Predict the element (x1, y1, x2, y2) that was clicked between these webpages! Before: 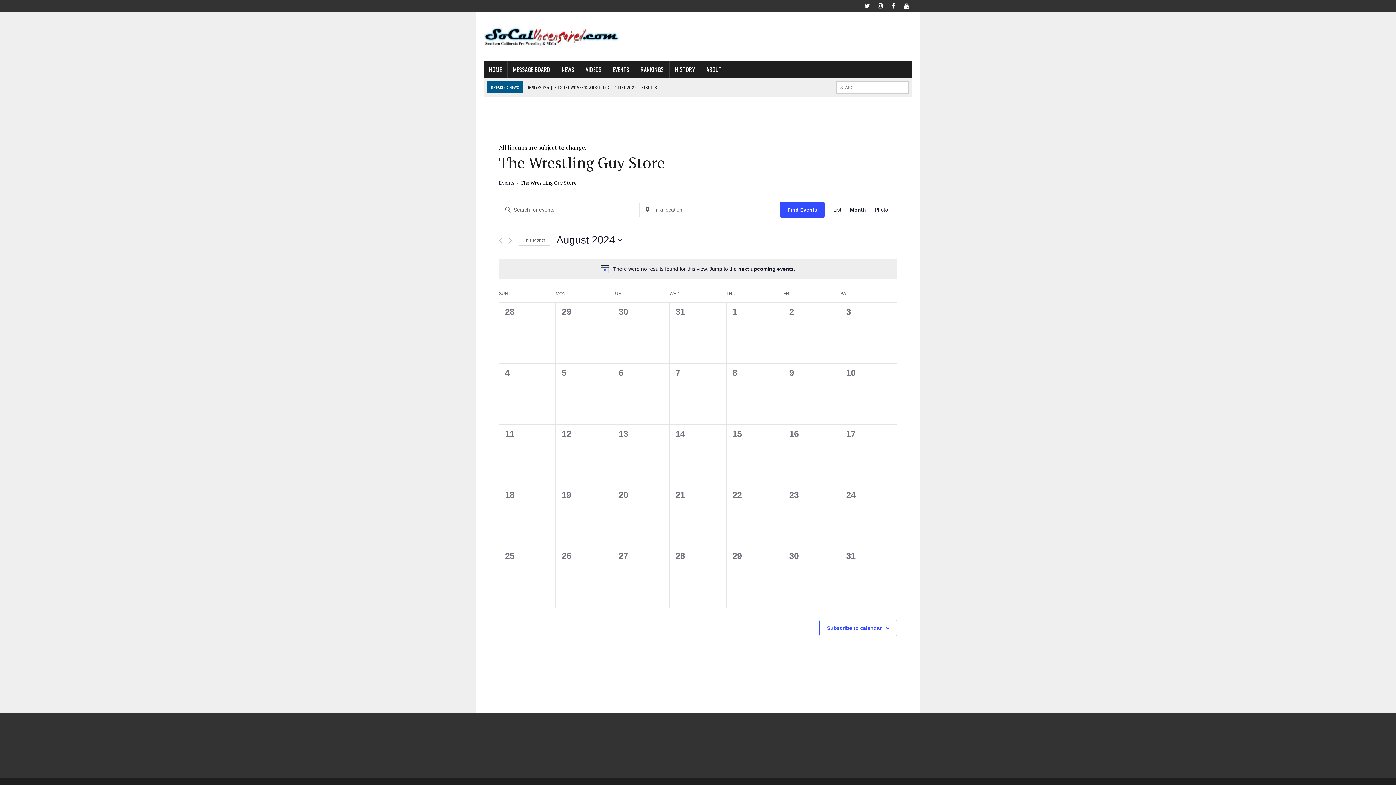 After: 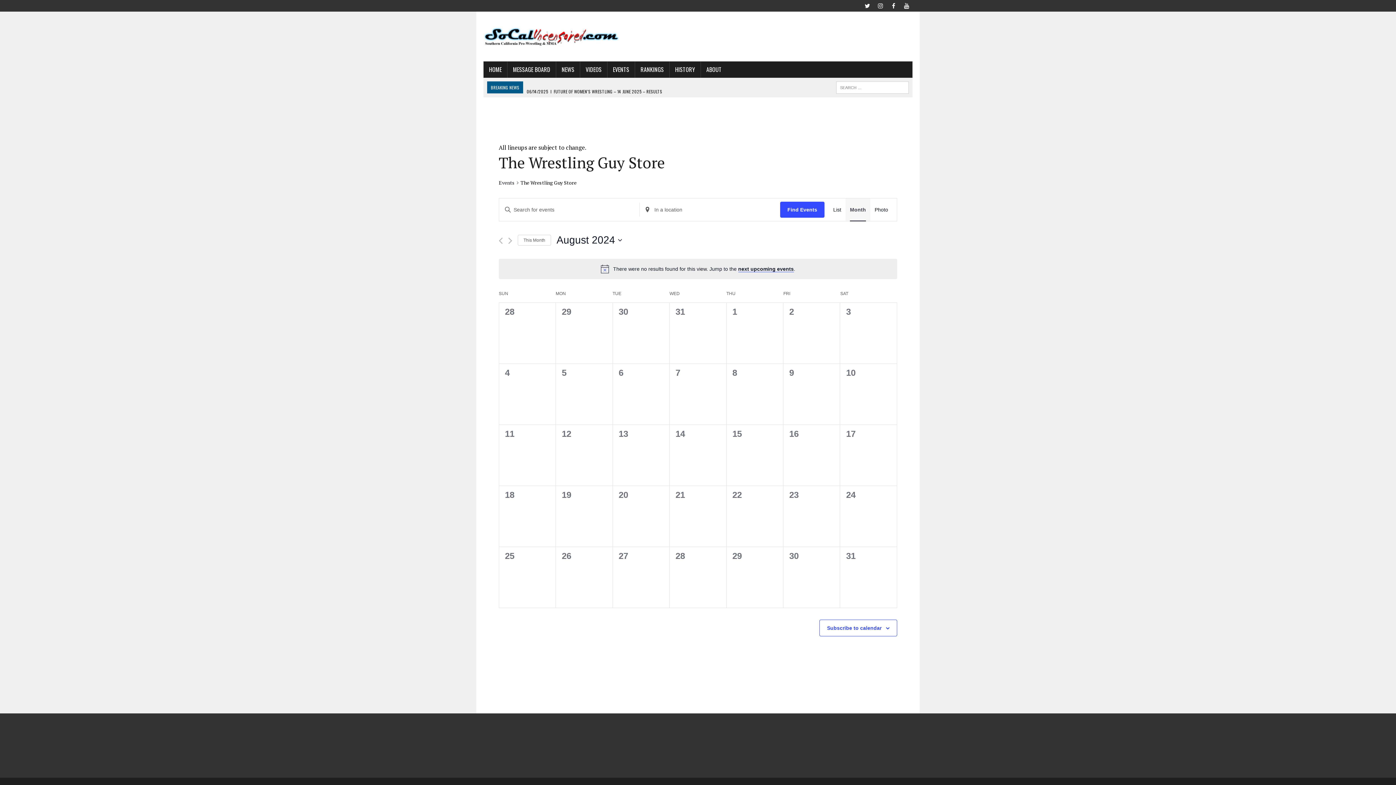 Action: label: Month bbox: (850, 198, 866, 221)